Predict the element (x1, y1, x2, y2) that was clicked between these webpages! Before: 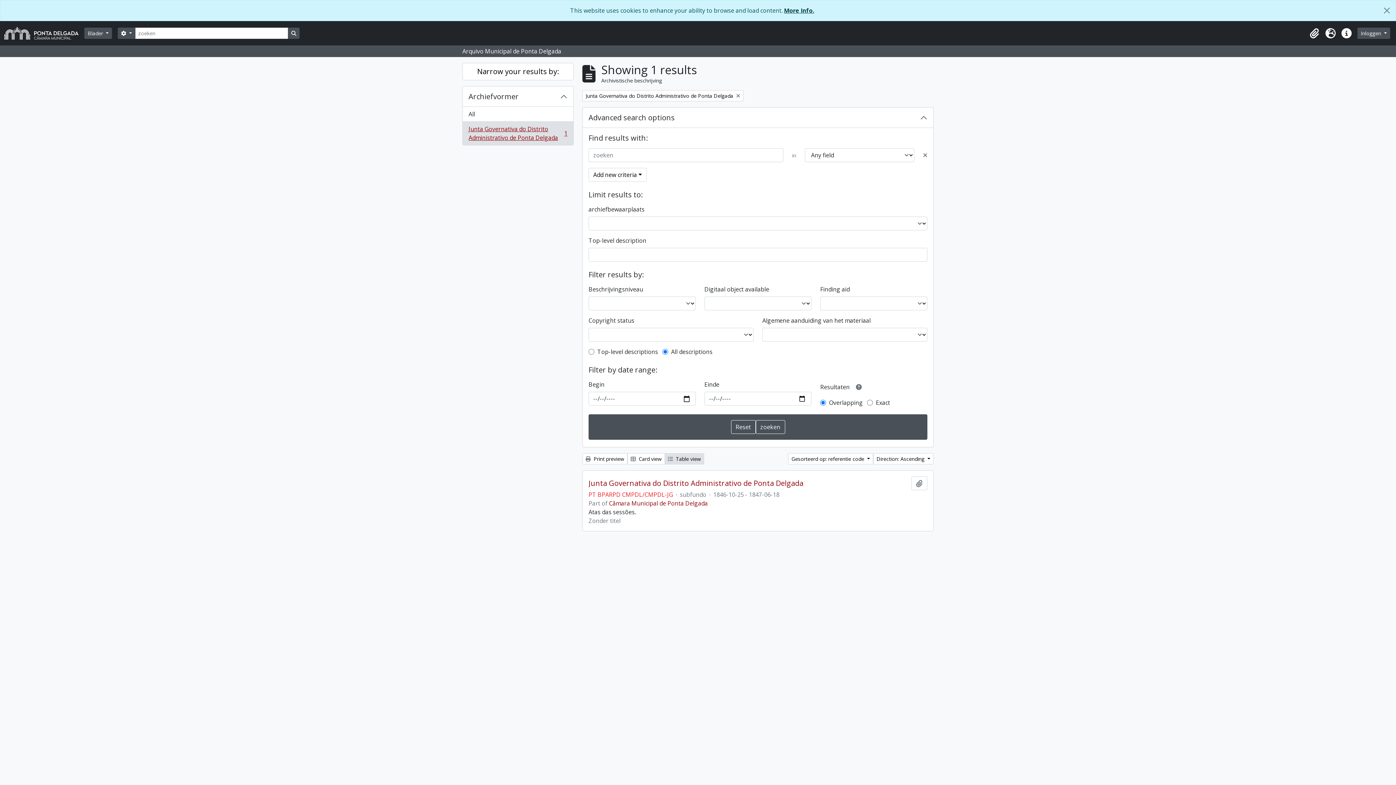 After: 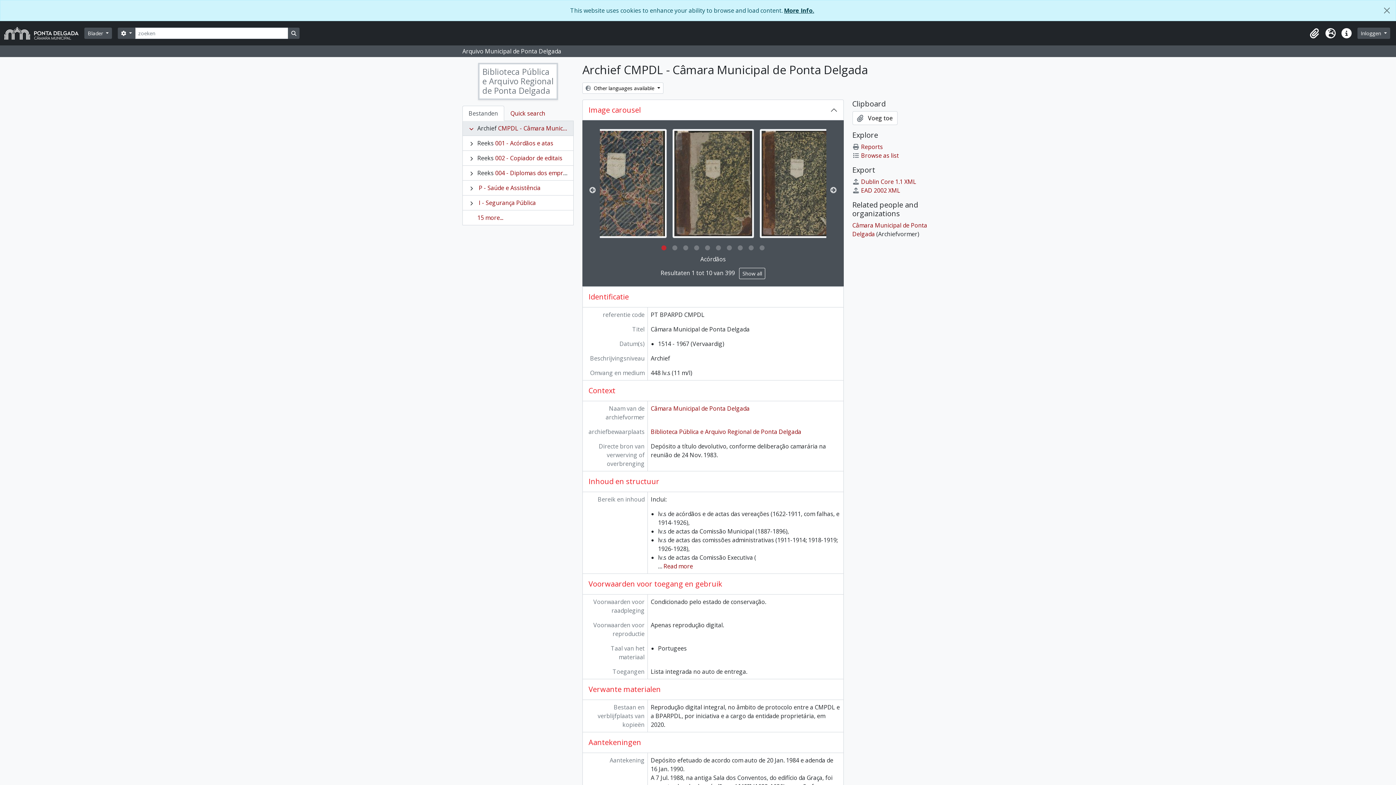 Action: label: Câmara Municipal de Ponta Delgada bbox: (609, 499, 708, 507)